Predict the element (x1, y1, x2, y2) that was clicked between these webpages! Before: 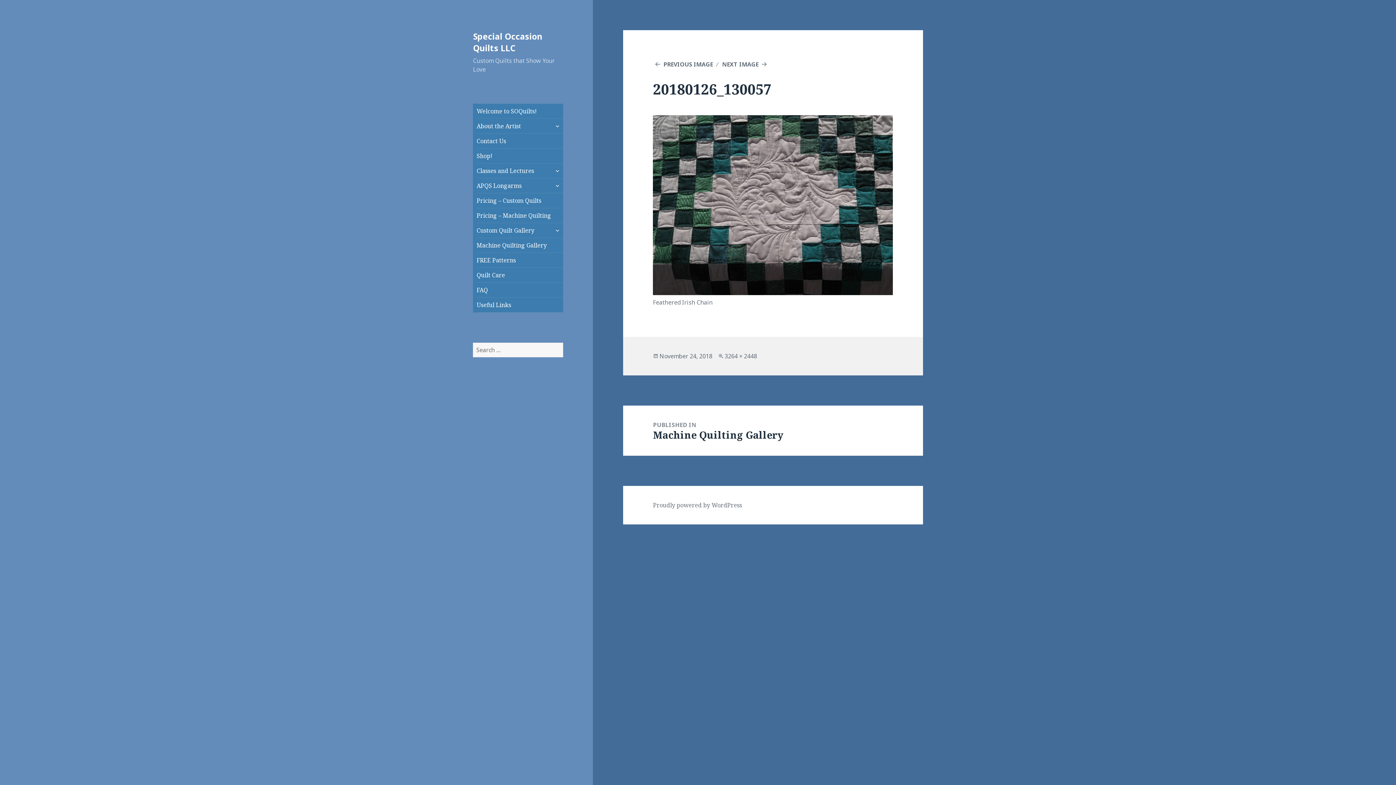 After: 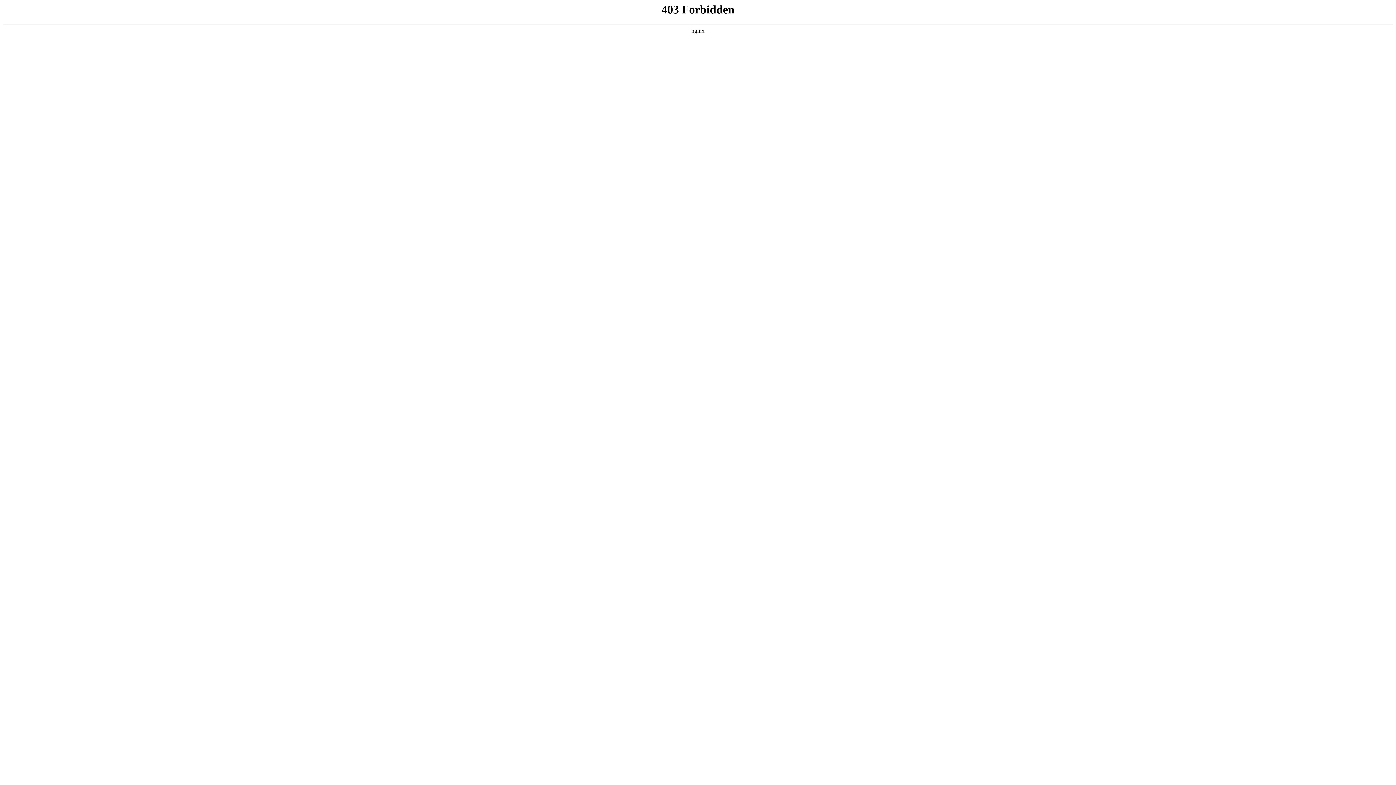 Action: label: Proudly powered by WordPress bbox: (653, 501, 742, 509)